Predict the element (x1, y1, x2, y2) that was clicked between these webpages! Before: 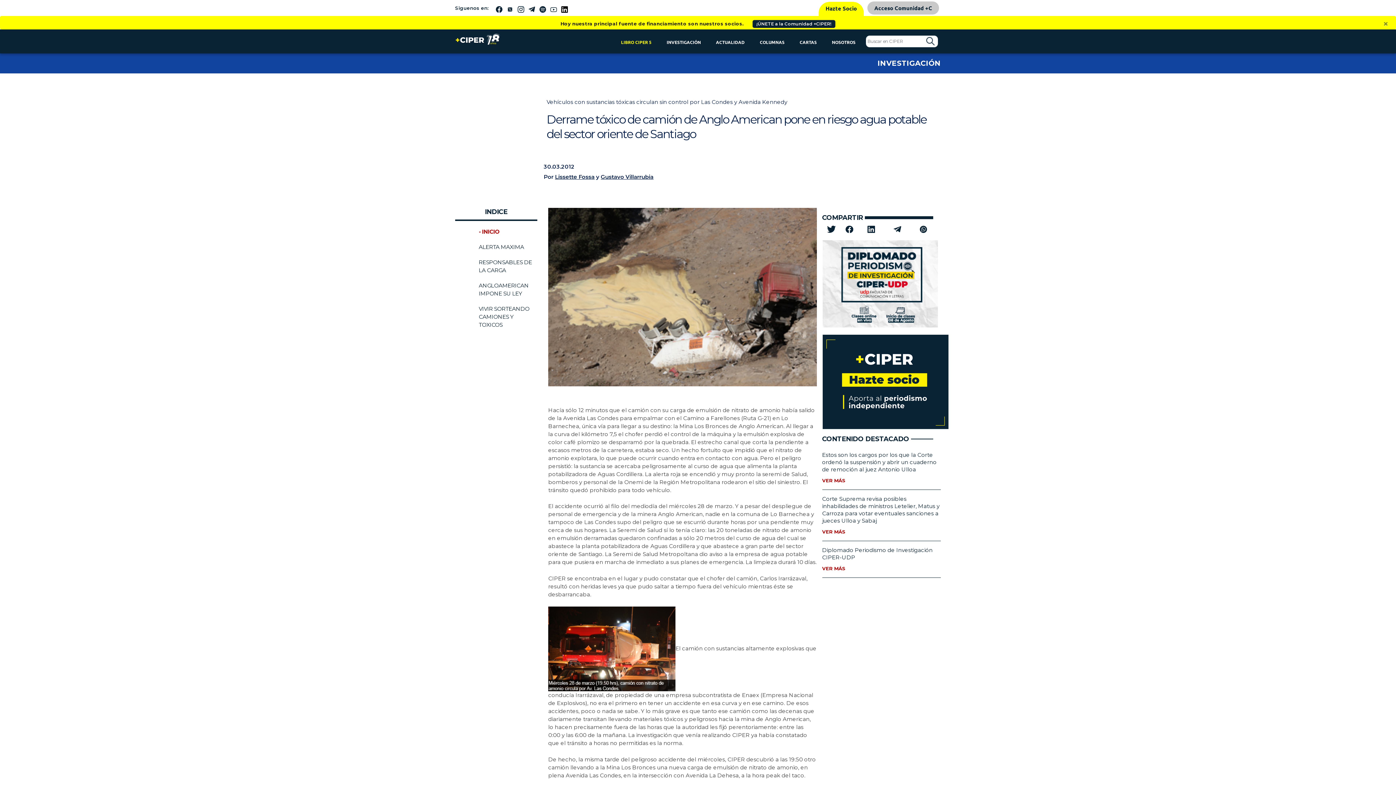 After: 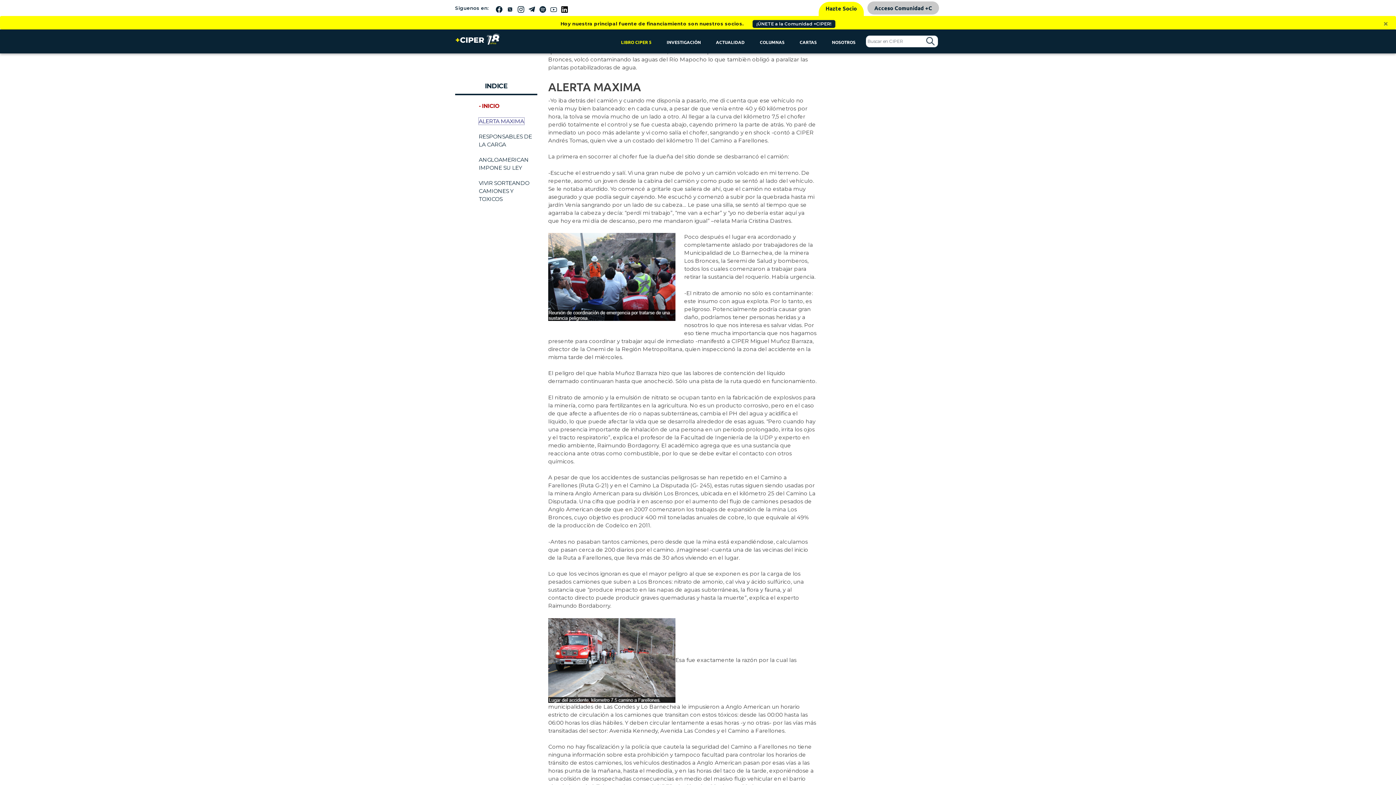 Action: bbox: (478, 243, 524, 250) label: ALERTA MAXIMA